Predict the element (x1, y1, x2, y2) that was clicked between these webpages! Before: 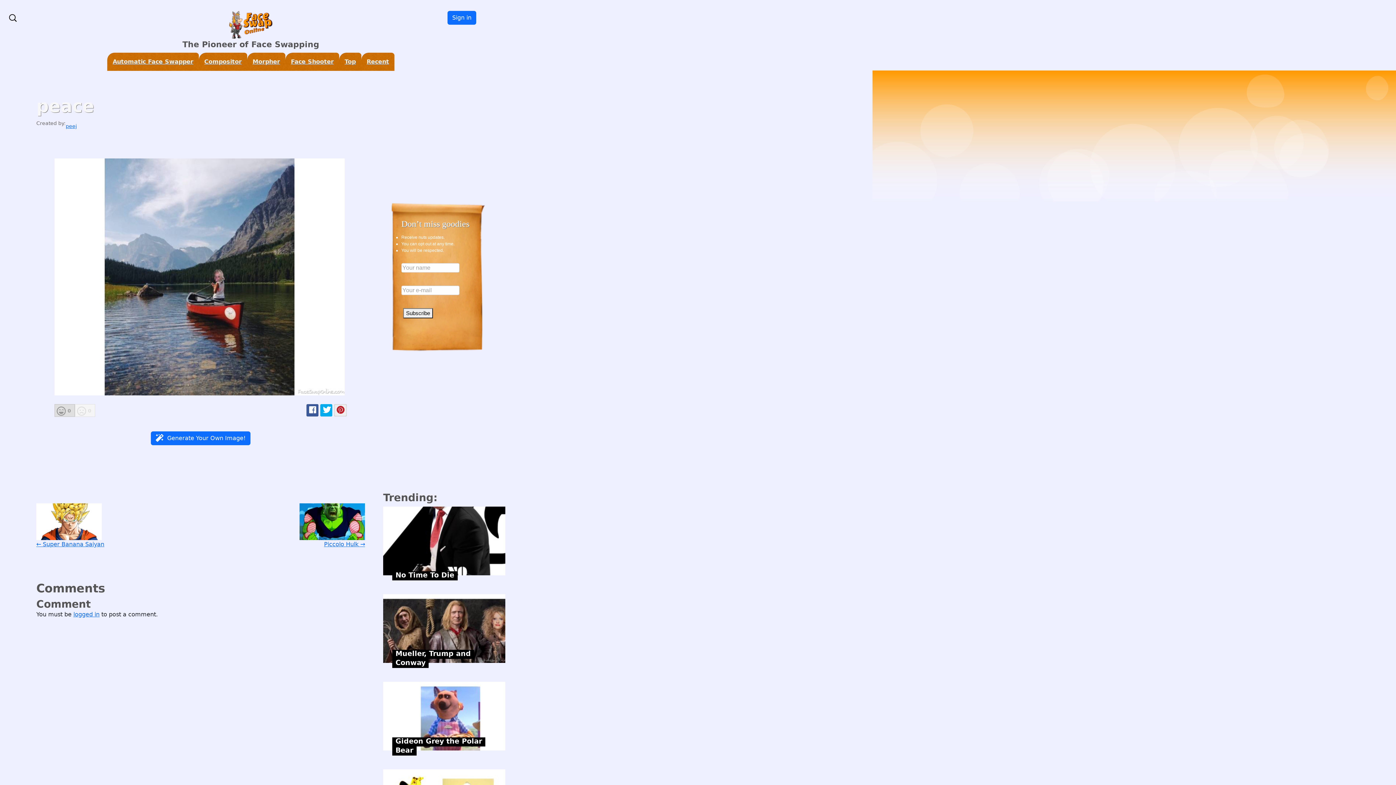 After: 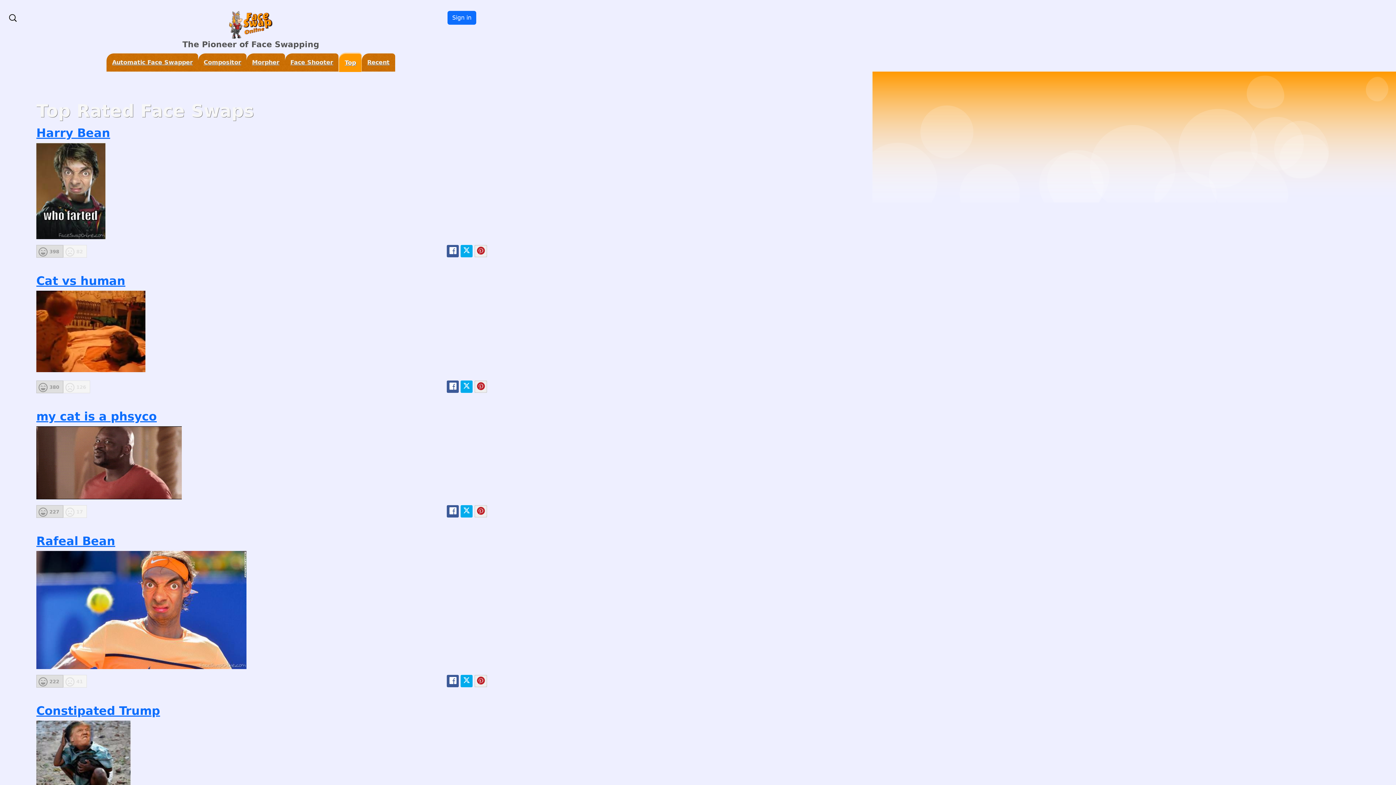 Action: bbox: (339, 52, 361, 71) label: Top